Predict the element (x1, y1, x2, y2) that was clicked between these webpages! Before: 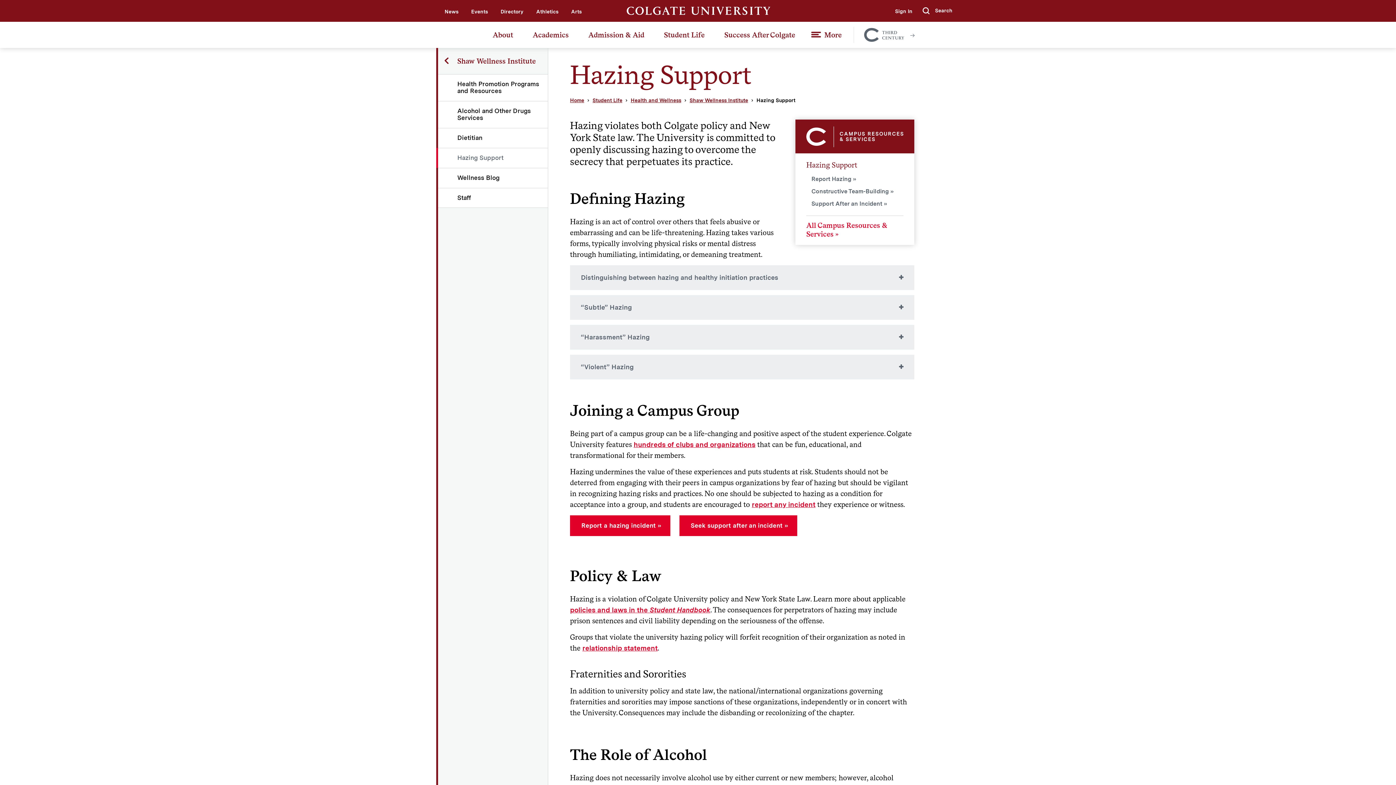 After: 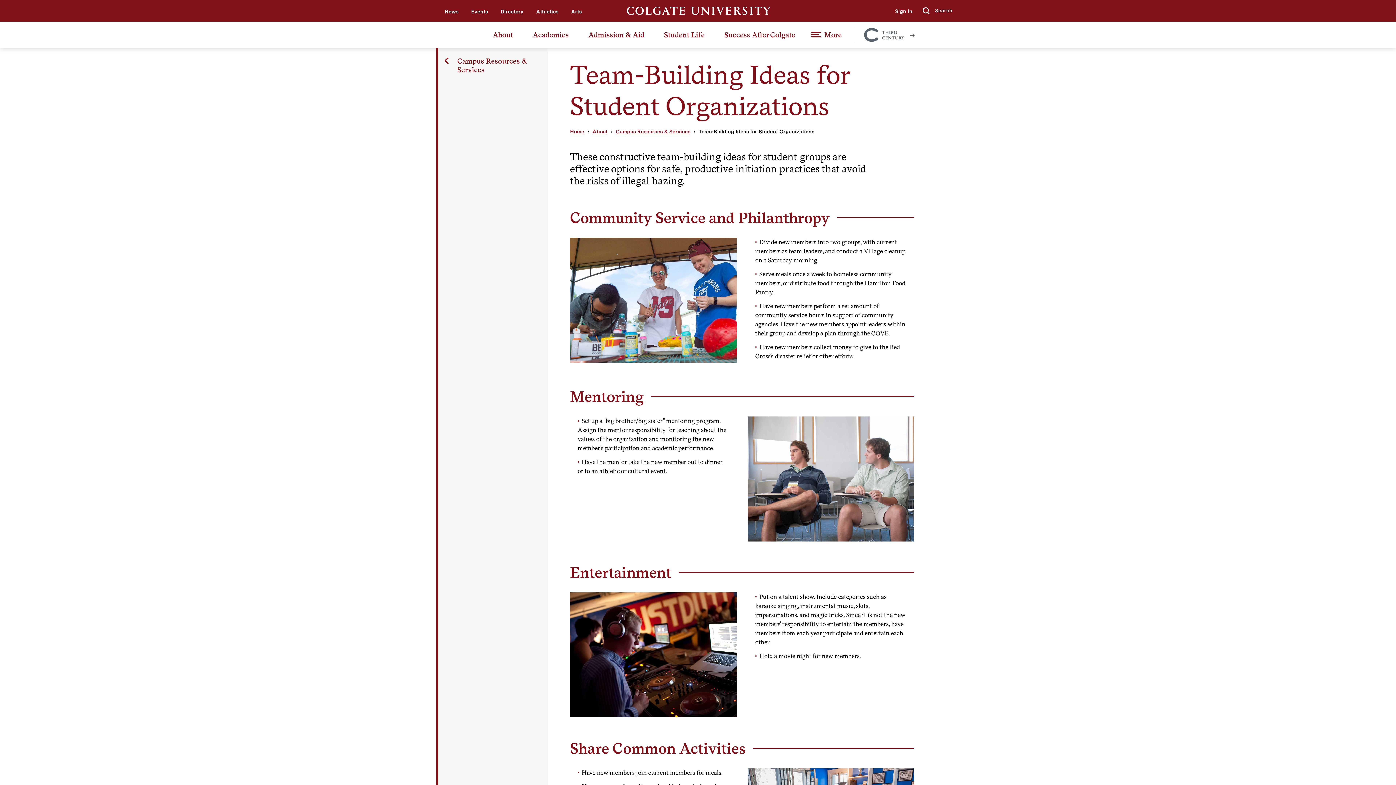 Action: label: Constructive Team-Building bbox: (811, 187, 900, 195)